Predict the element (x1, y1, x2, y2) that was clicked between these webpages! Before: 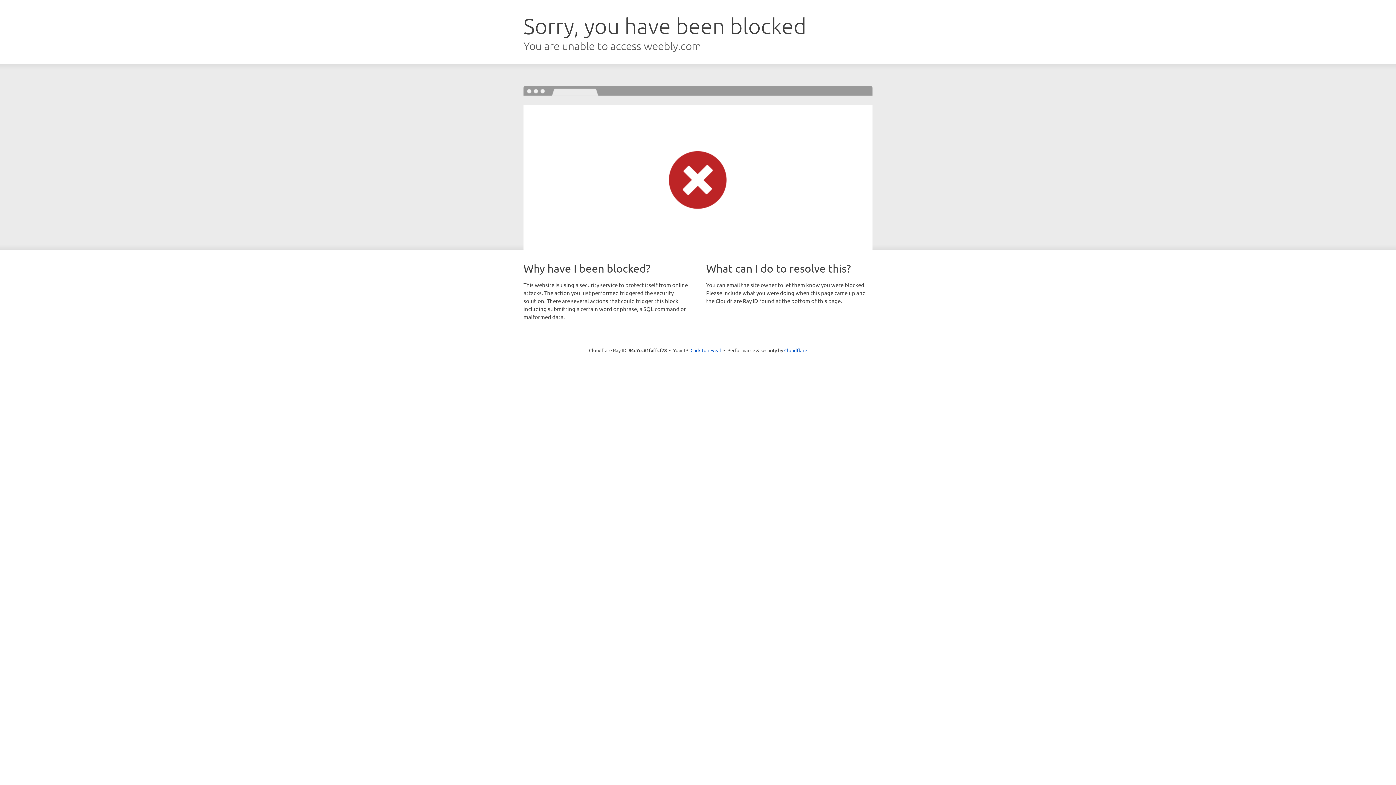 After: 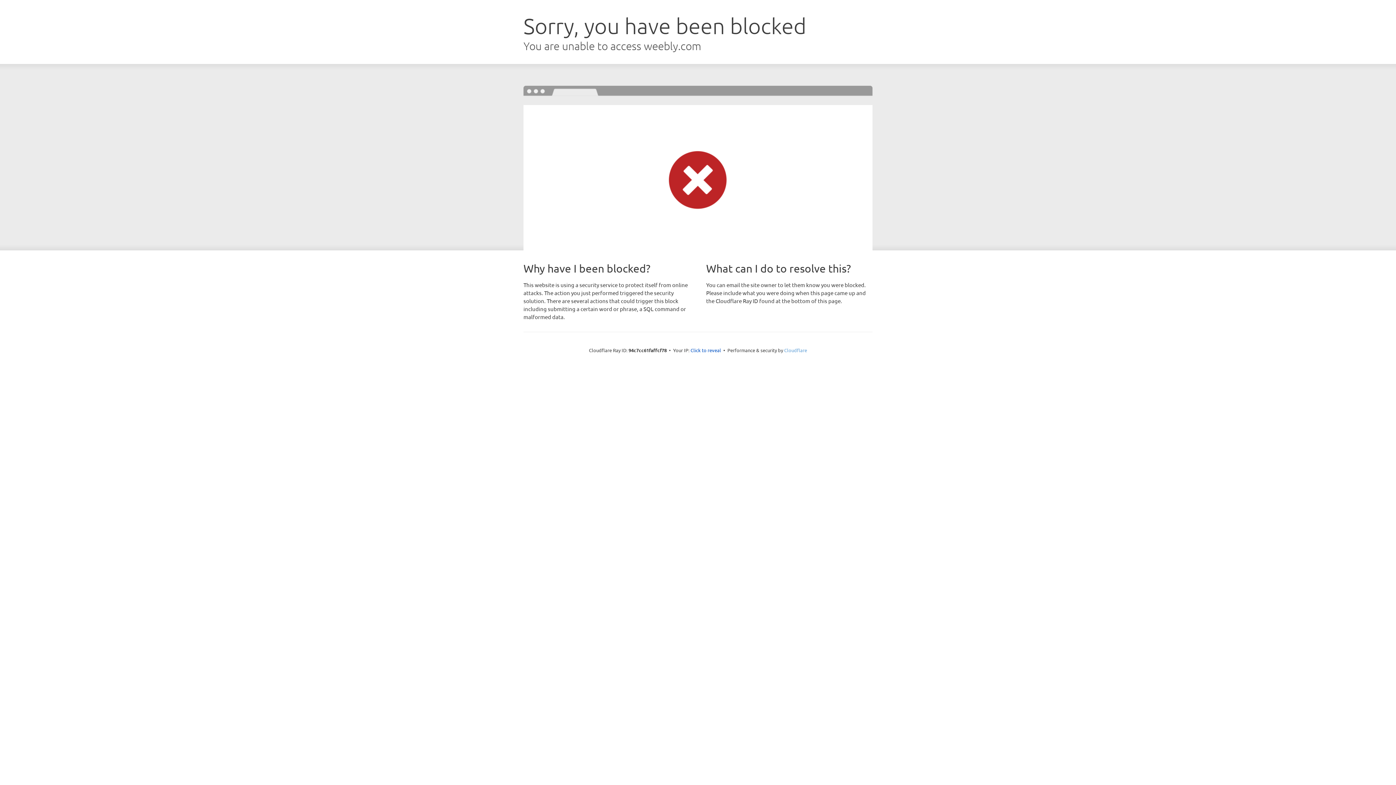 Action: label: Cloudflare bbox: (784, 347, 807, 353)